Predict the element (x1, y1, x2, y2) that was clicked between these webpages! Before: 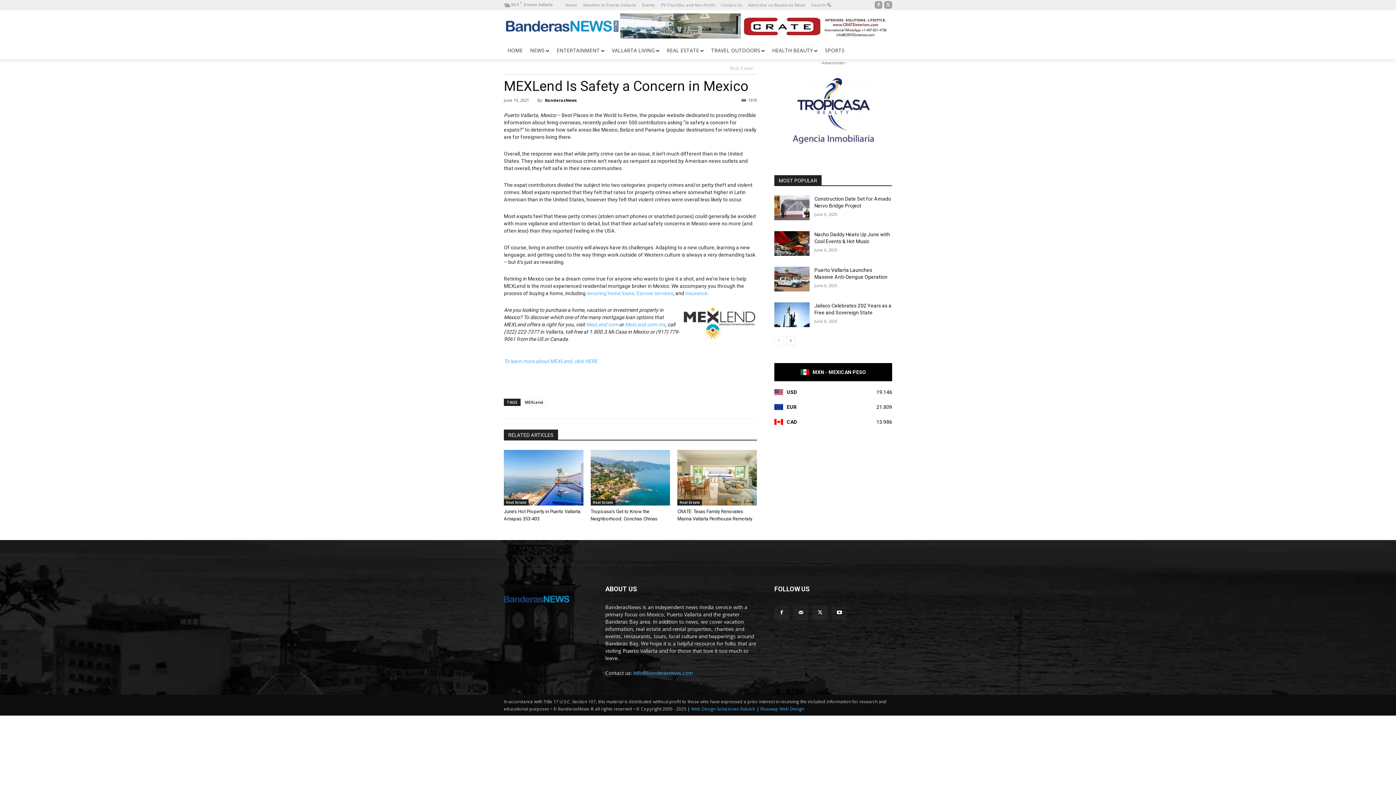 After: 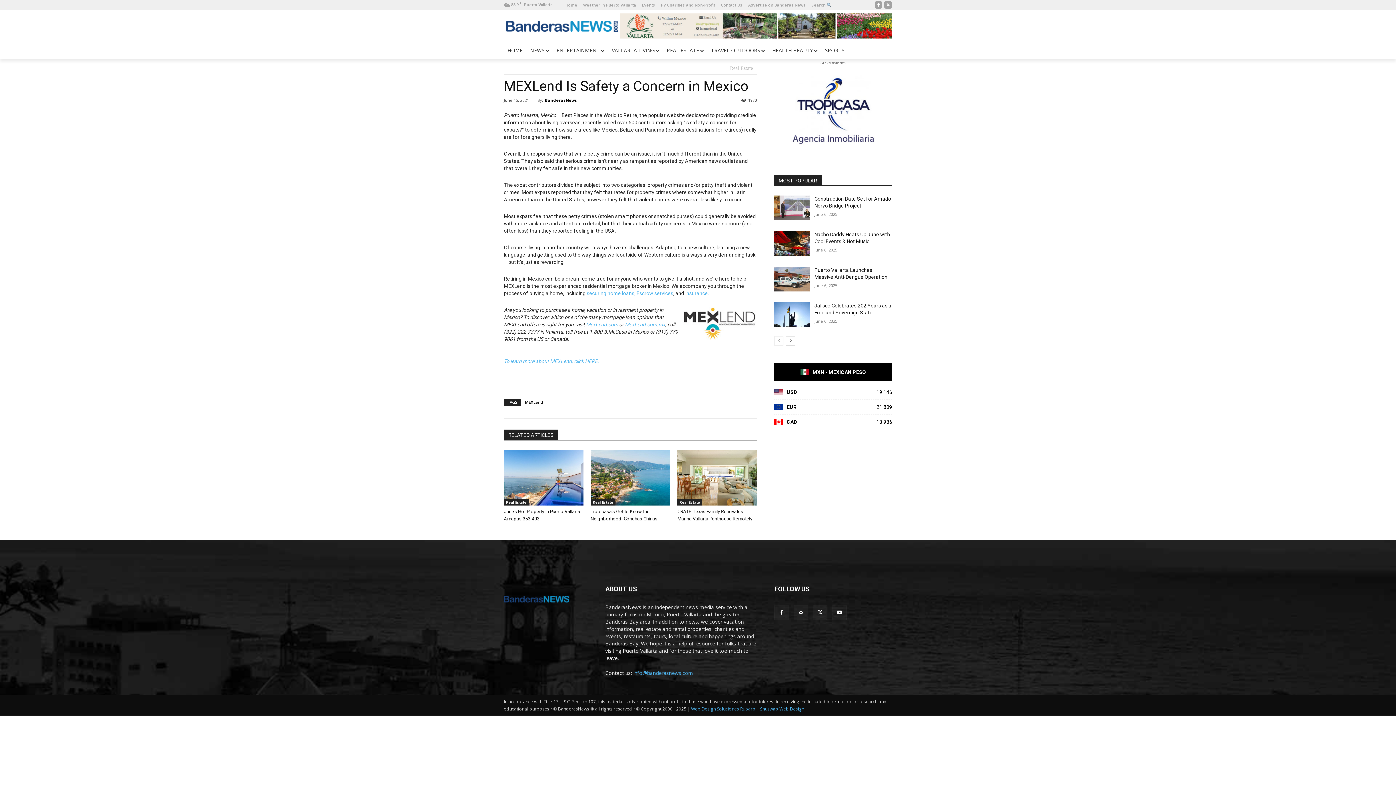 Action: bbox: (793, 605, 808, 620)